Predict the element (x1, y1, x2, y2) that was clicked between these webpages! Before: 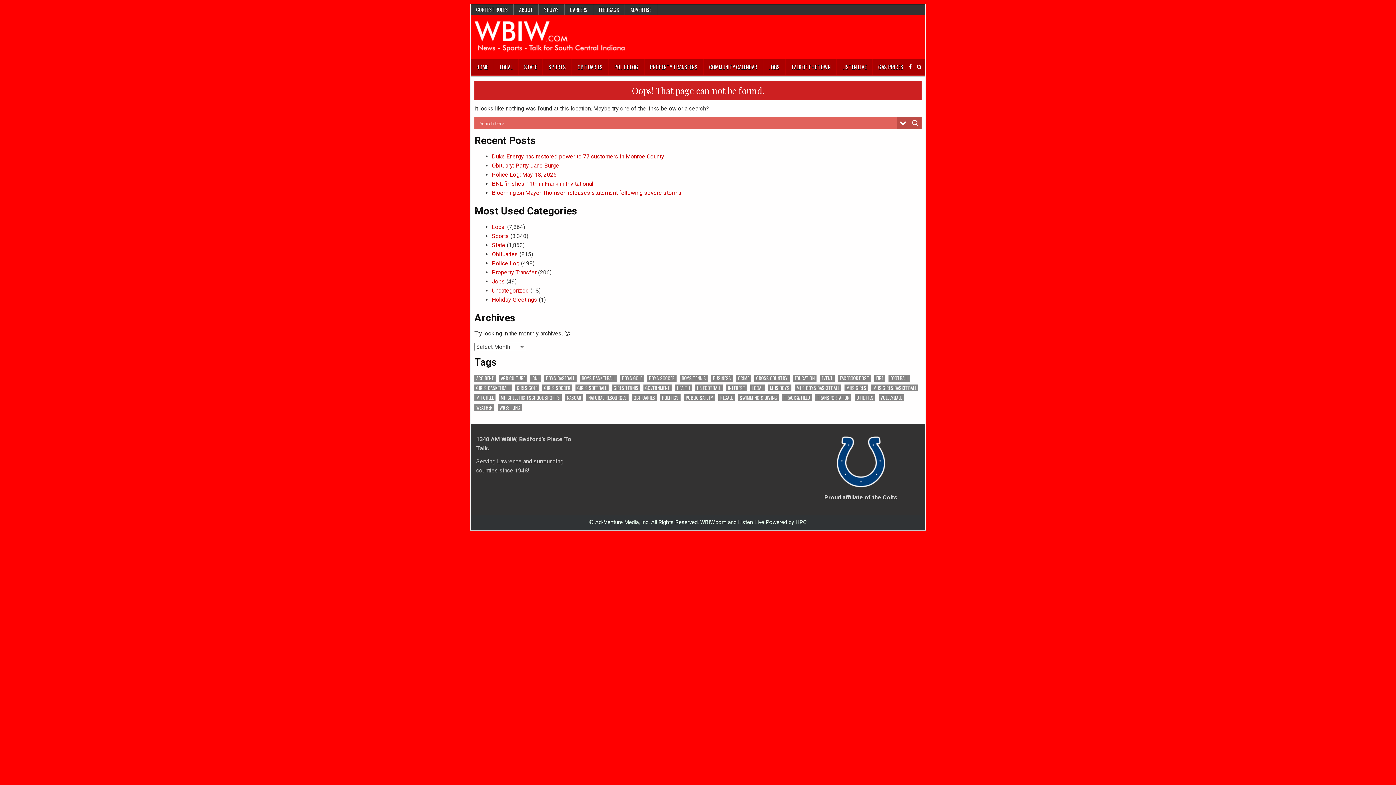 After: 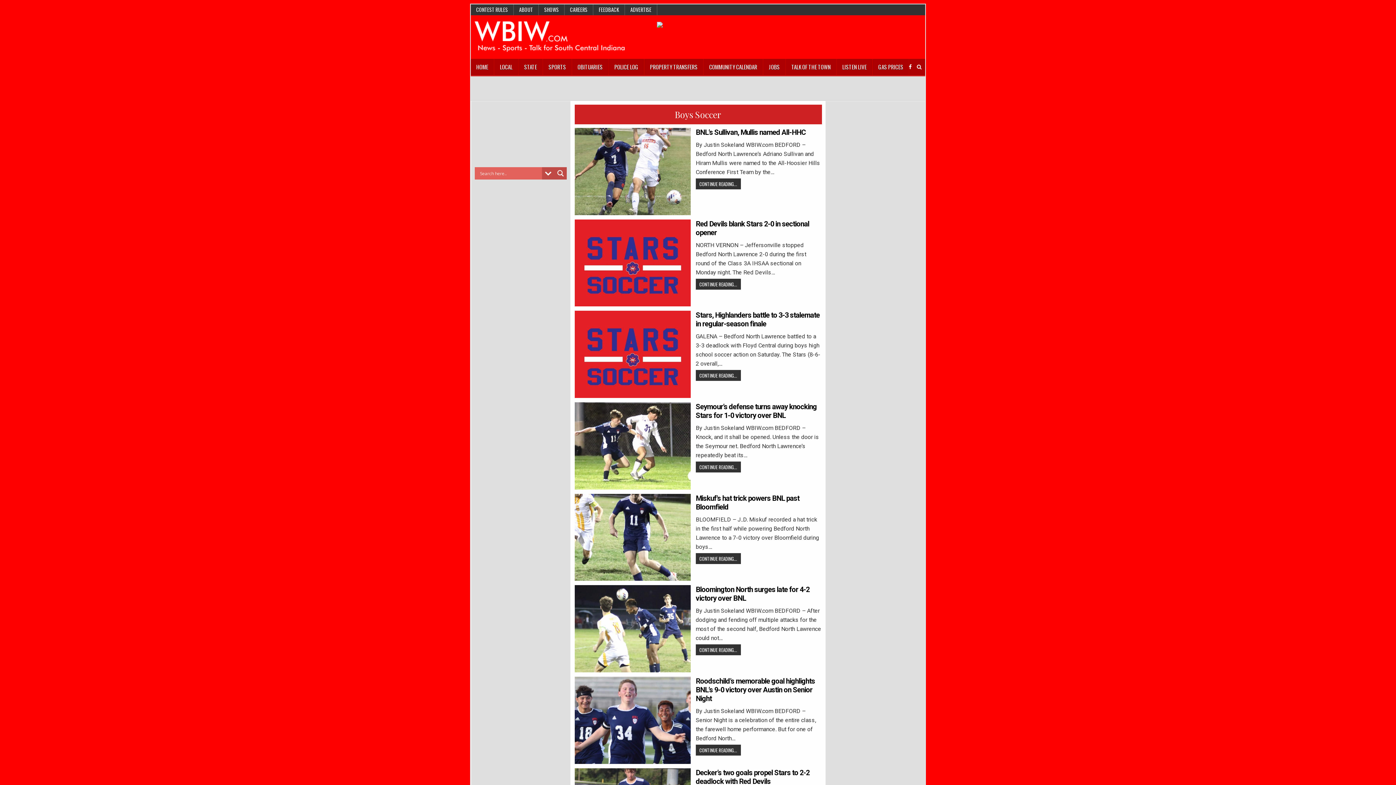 Action: label: Boys Soccer (115 items) bbox: (647, 374, 676, 381)